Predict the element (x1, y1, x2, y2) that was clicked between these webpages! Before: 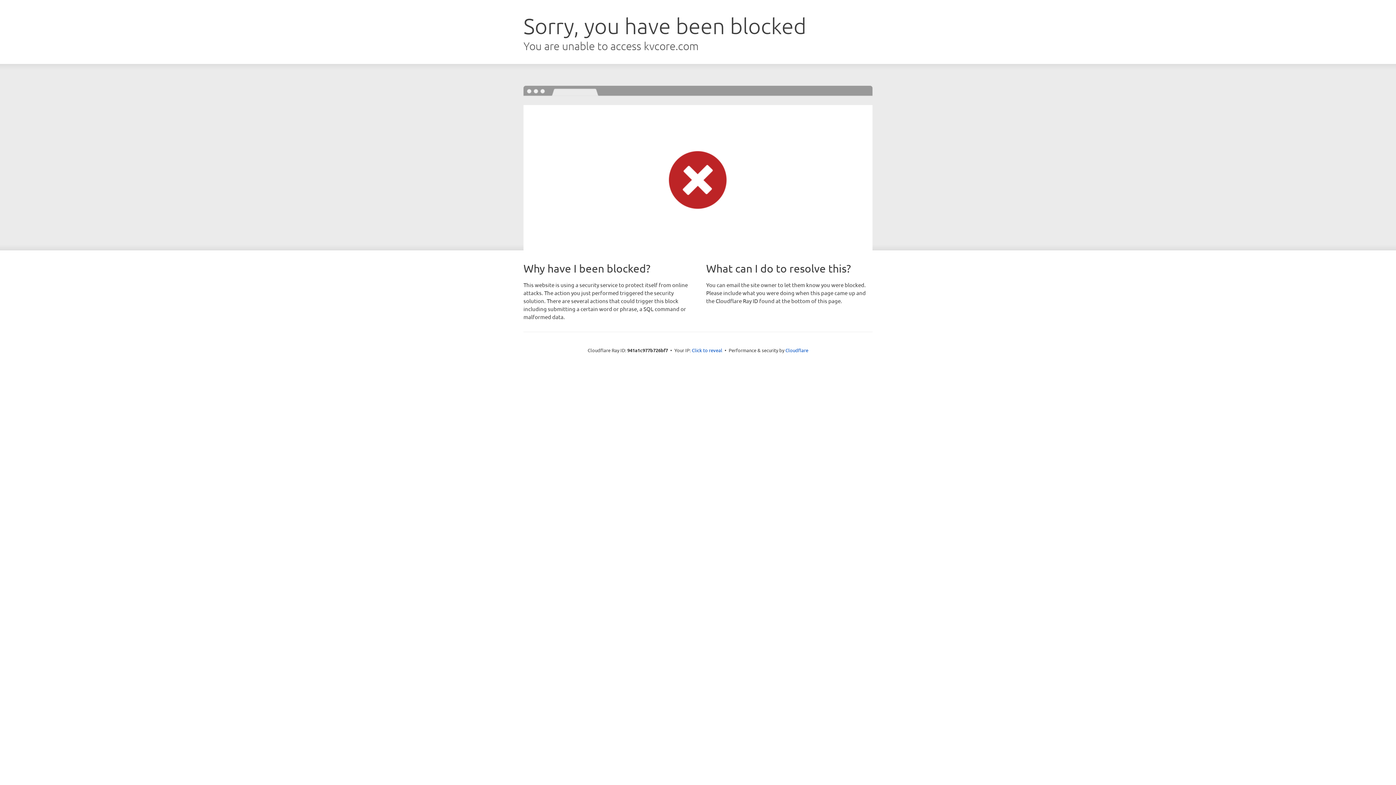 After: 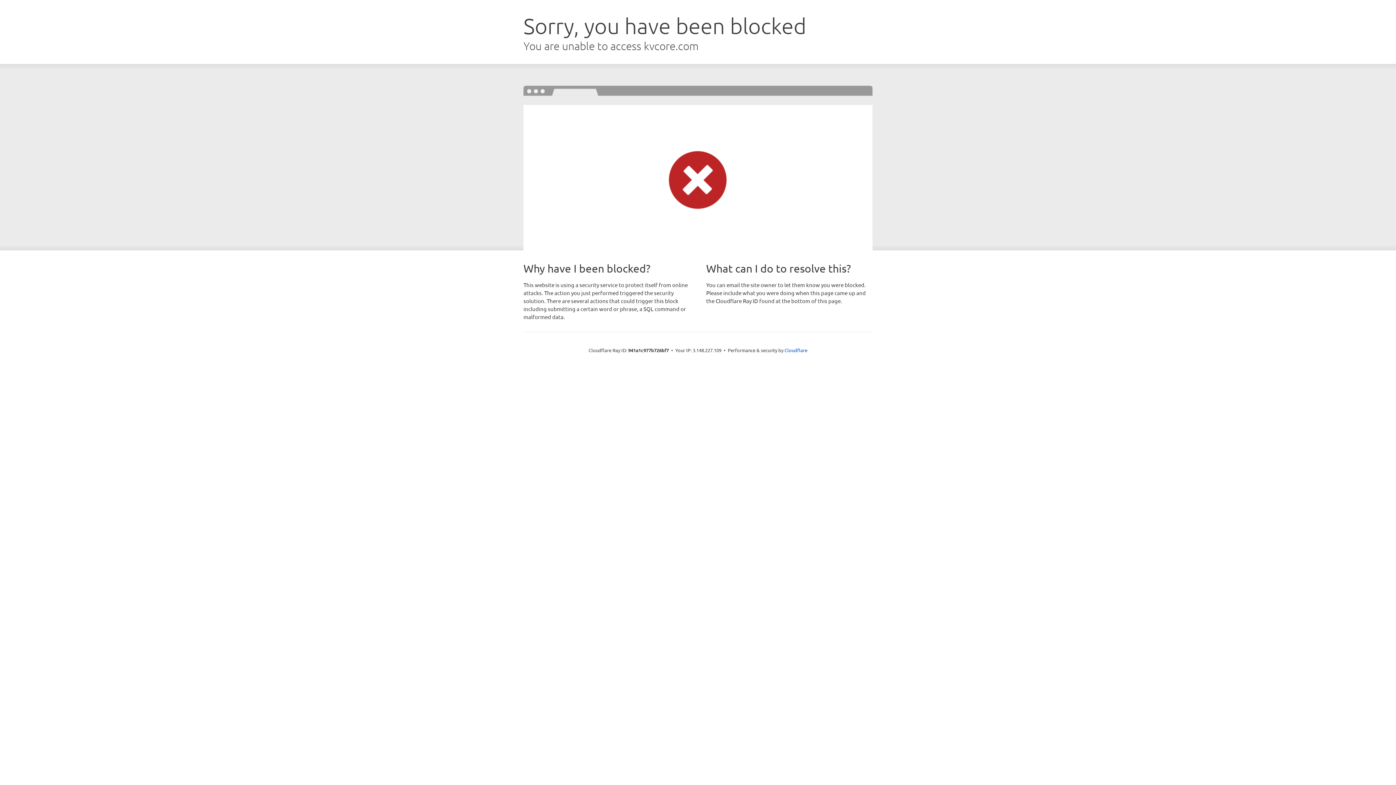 Action: bbox: (692, 346, 722, 353) label: Click to reveal